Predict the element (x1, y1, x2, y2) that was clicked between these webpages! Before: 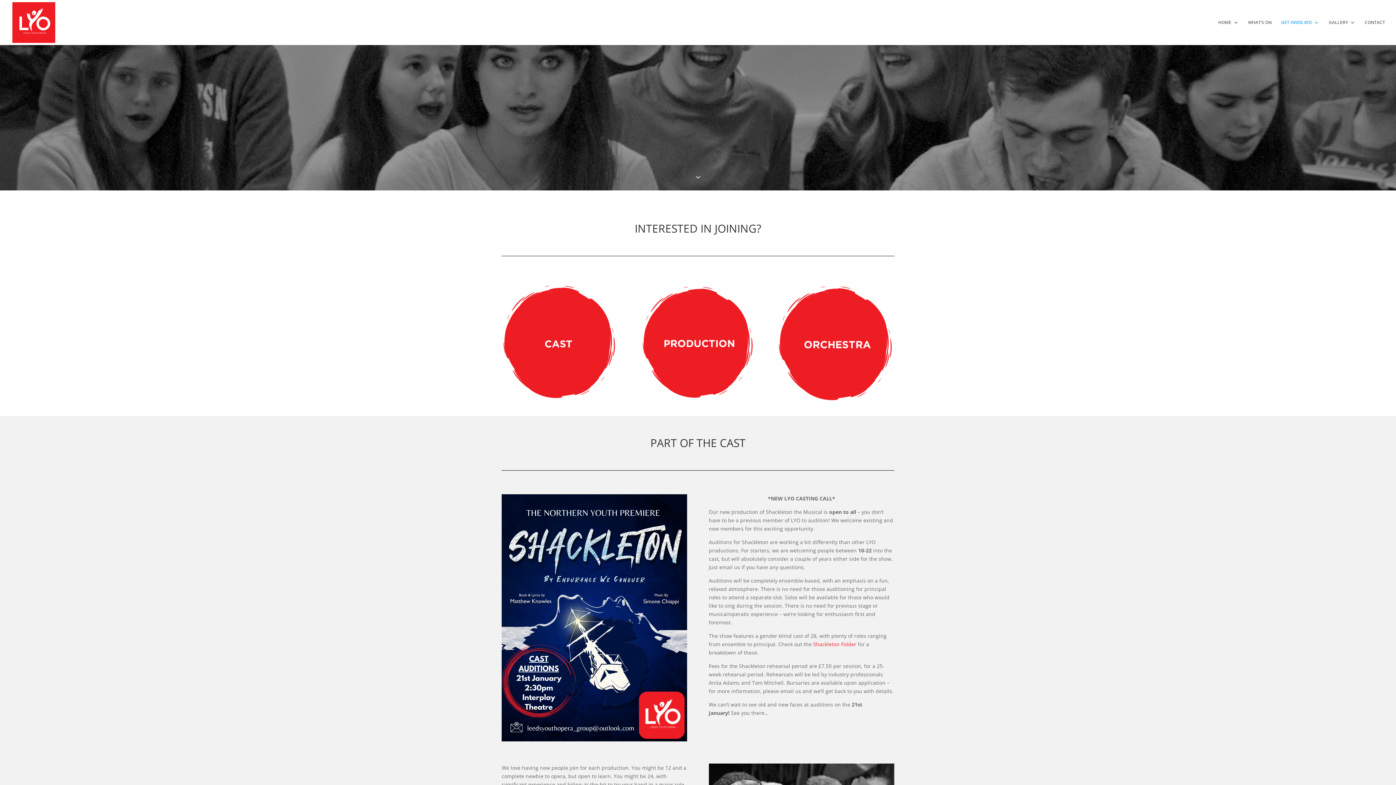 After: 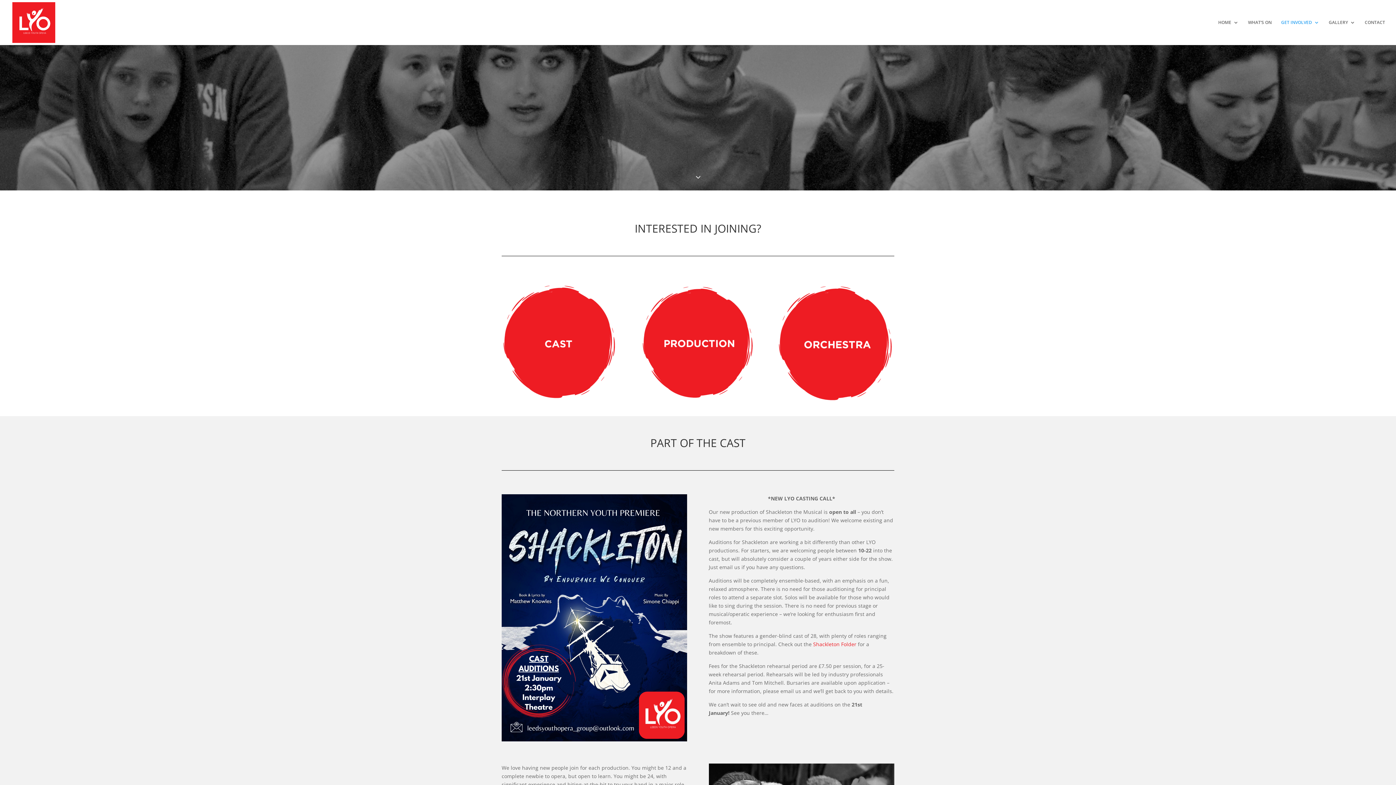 Action: bbox: (501, 434, 894, 455) label: PART OF THE CAST